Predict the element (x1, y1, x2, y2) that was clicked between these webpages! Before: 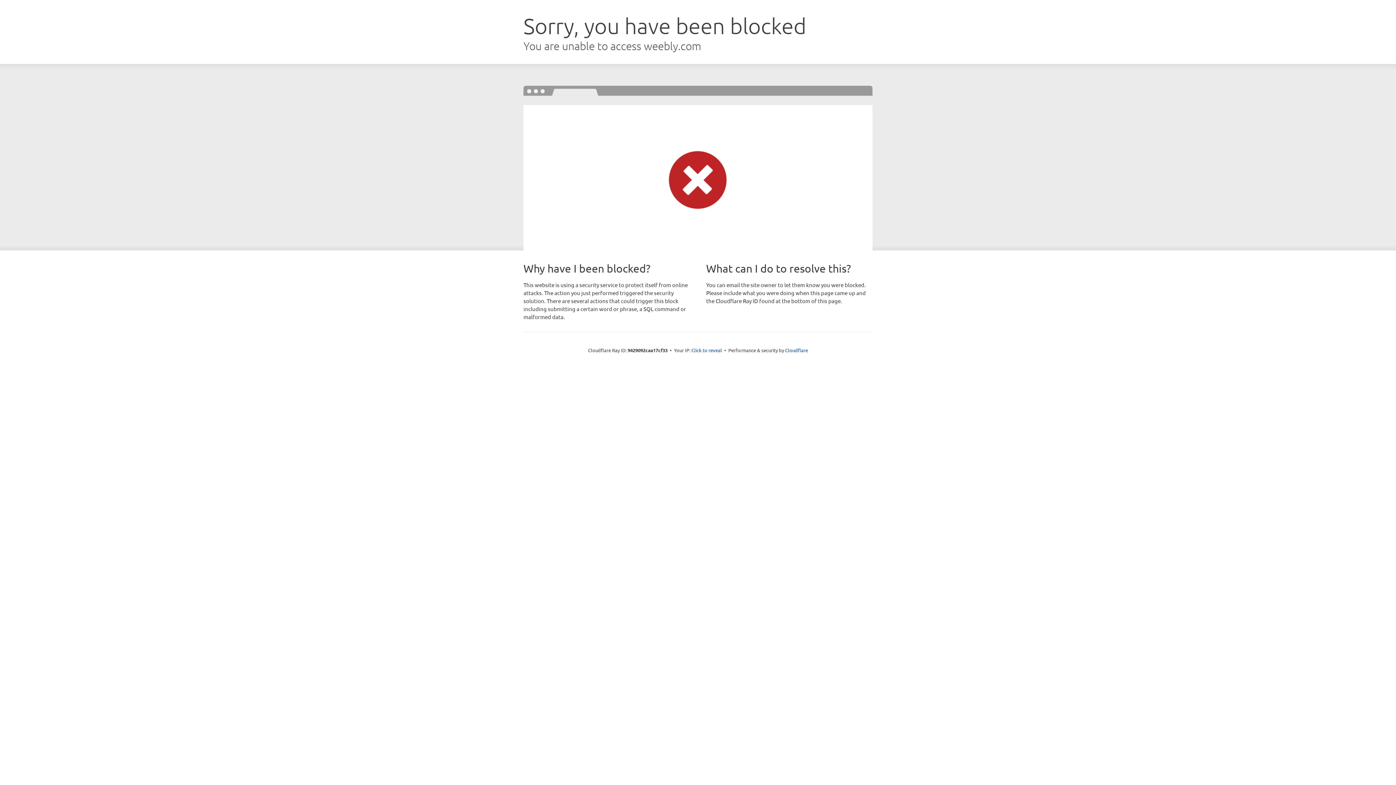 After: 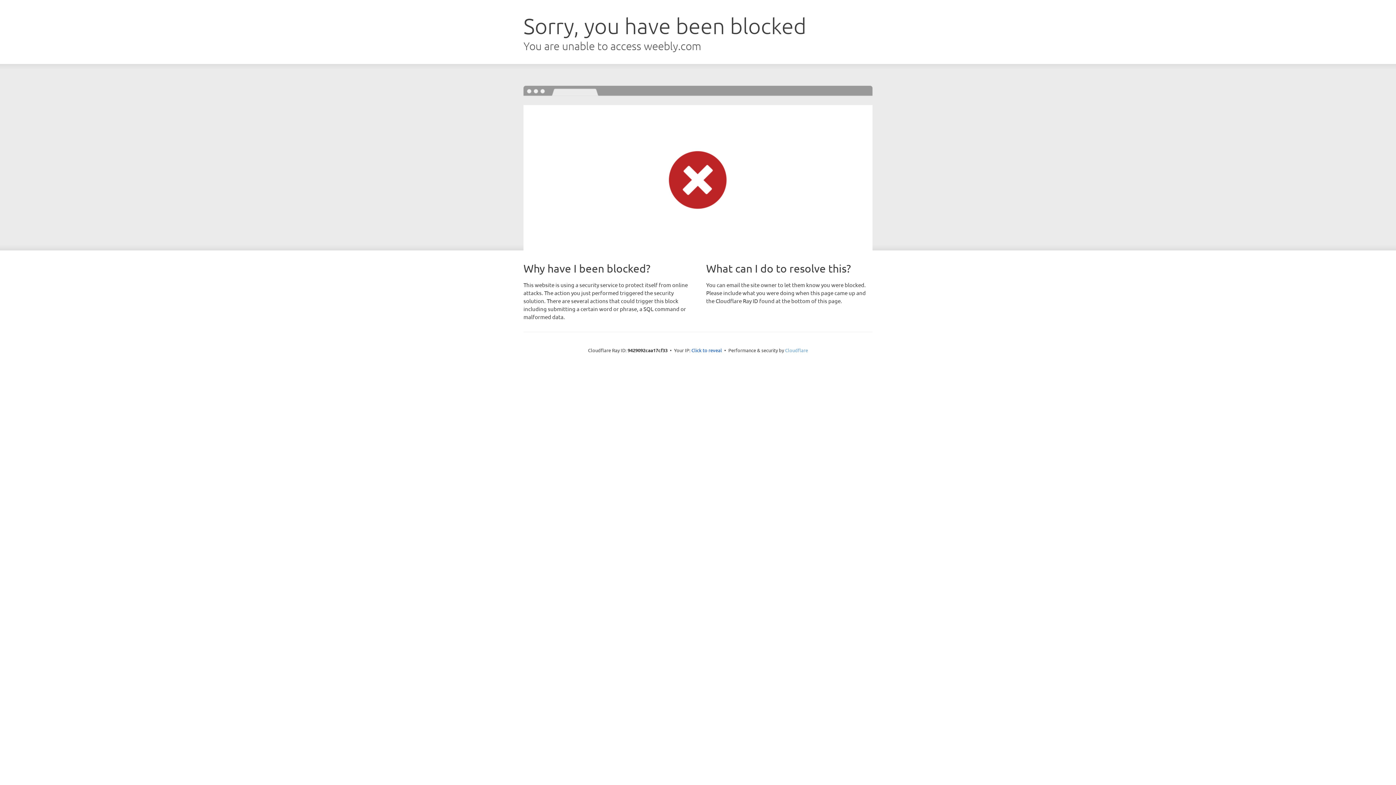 Action: bbox: (785, 347, 808, 353) label: Cloudflare